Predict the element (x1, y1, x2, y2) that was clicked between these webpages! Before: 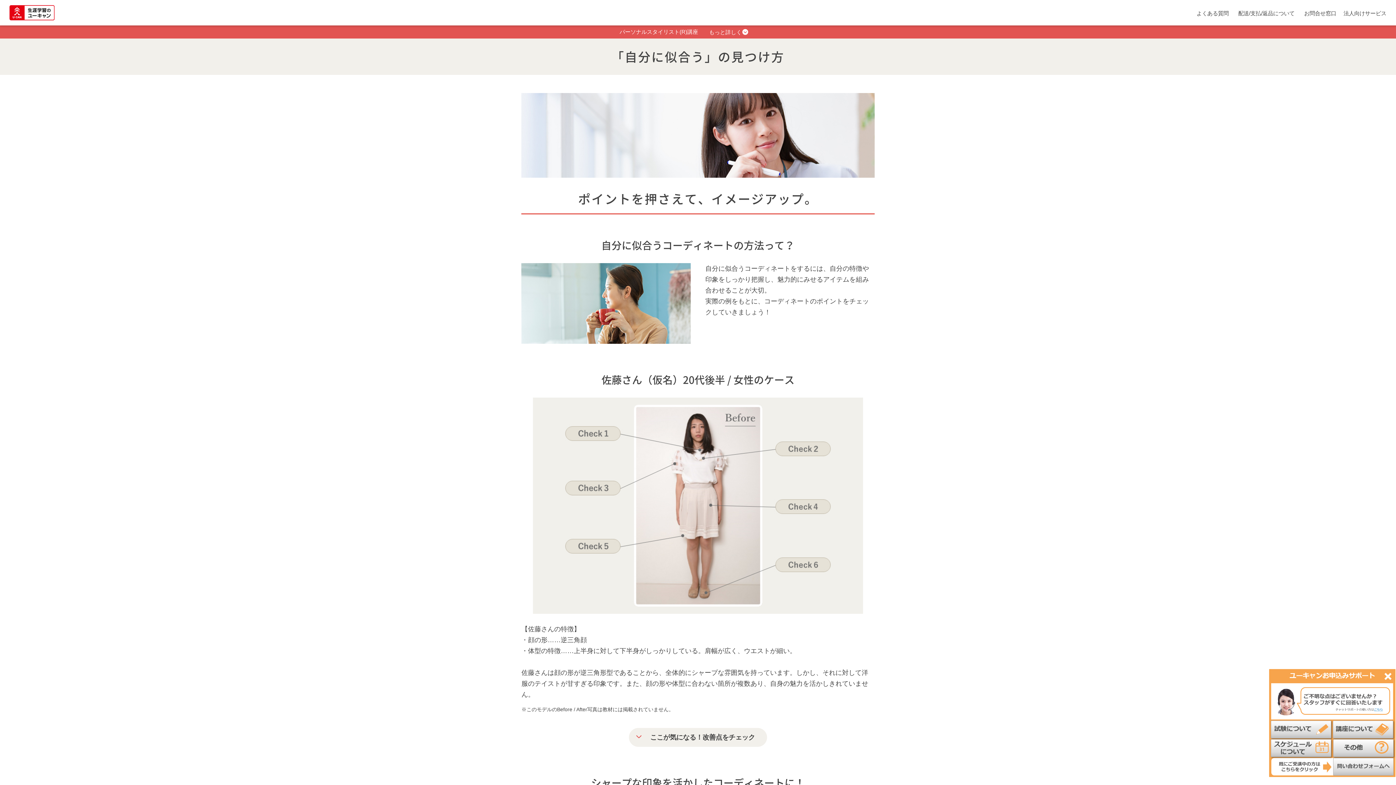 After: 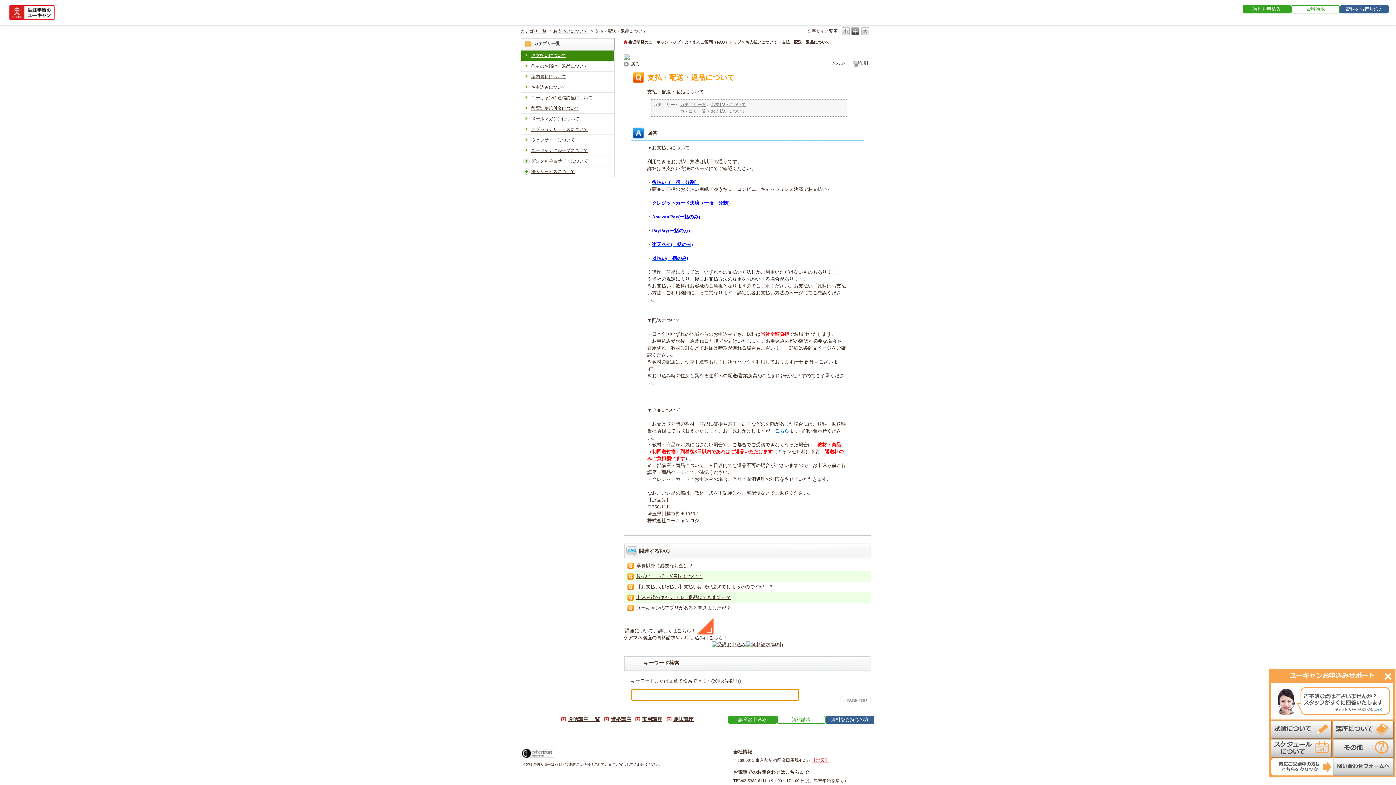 Action: label: 配送/支払/返品について bbox: (1238, 9, 1294, 17)